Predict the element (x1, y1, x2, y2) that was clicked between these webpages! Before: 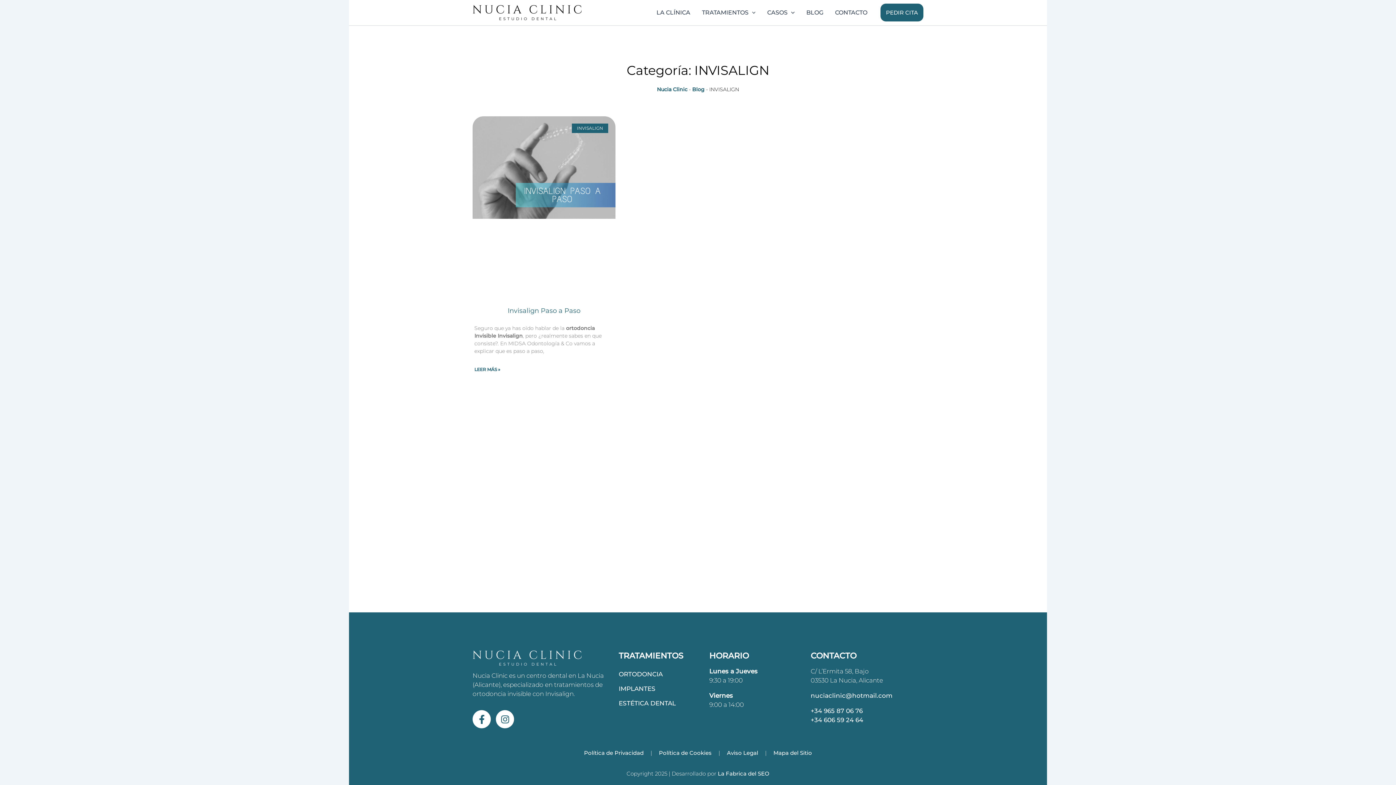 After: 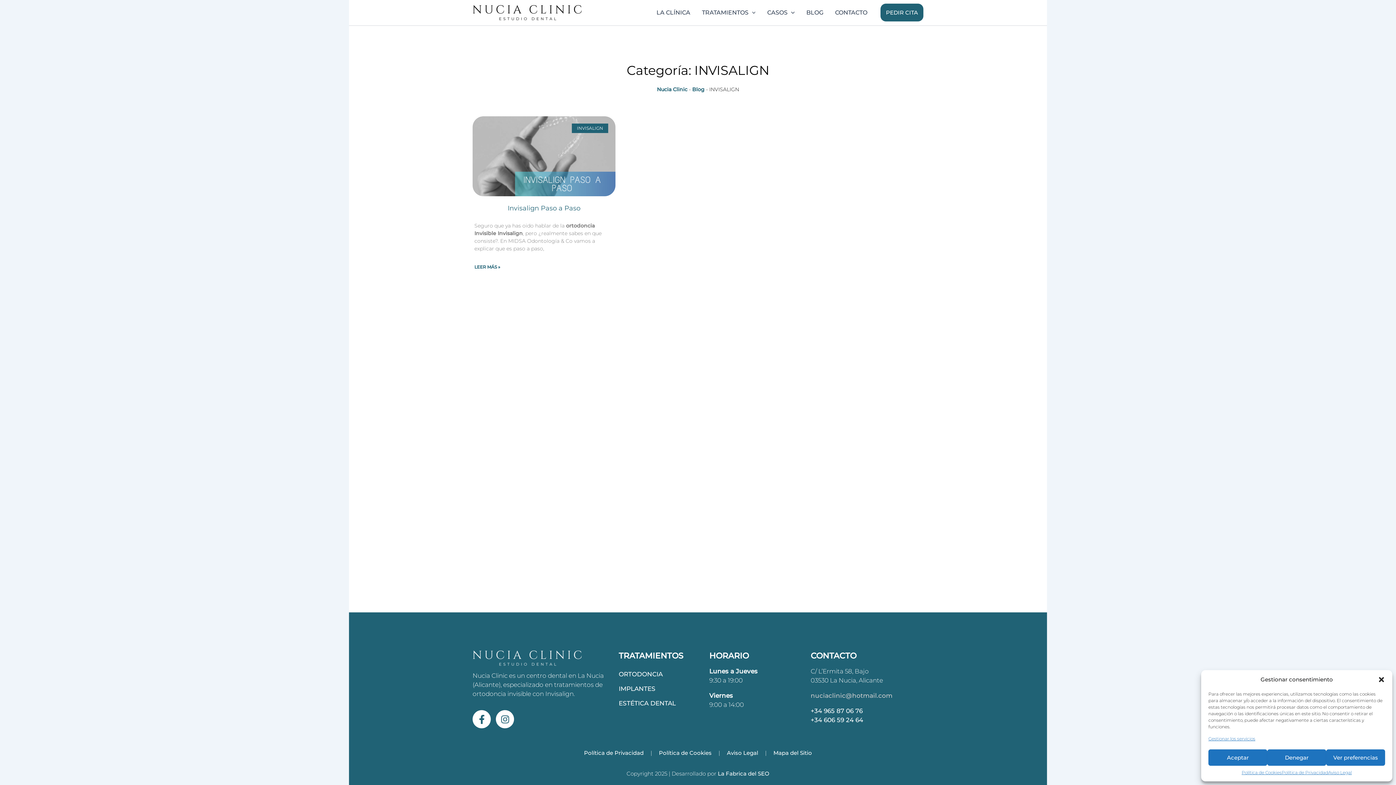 Action: bbox: (810, 692, 892, 699) label: nuciaclinic@hotmail.com